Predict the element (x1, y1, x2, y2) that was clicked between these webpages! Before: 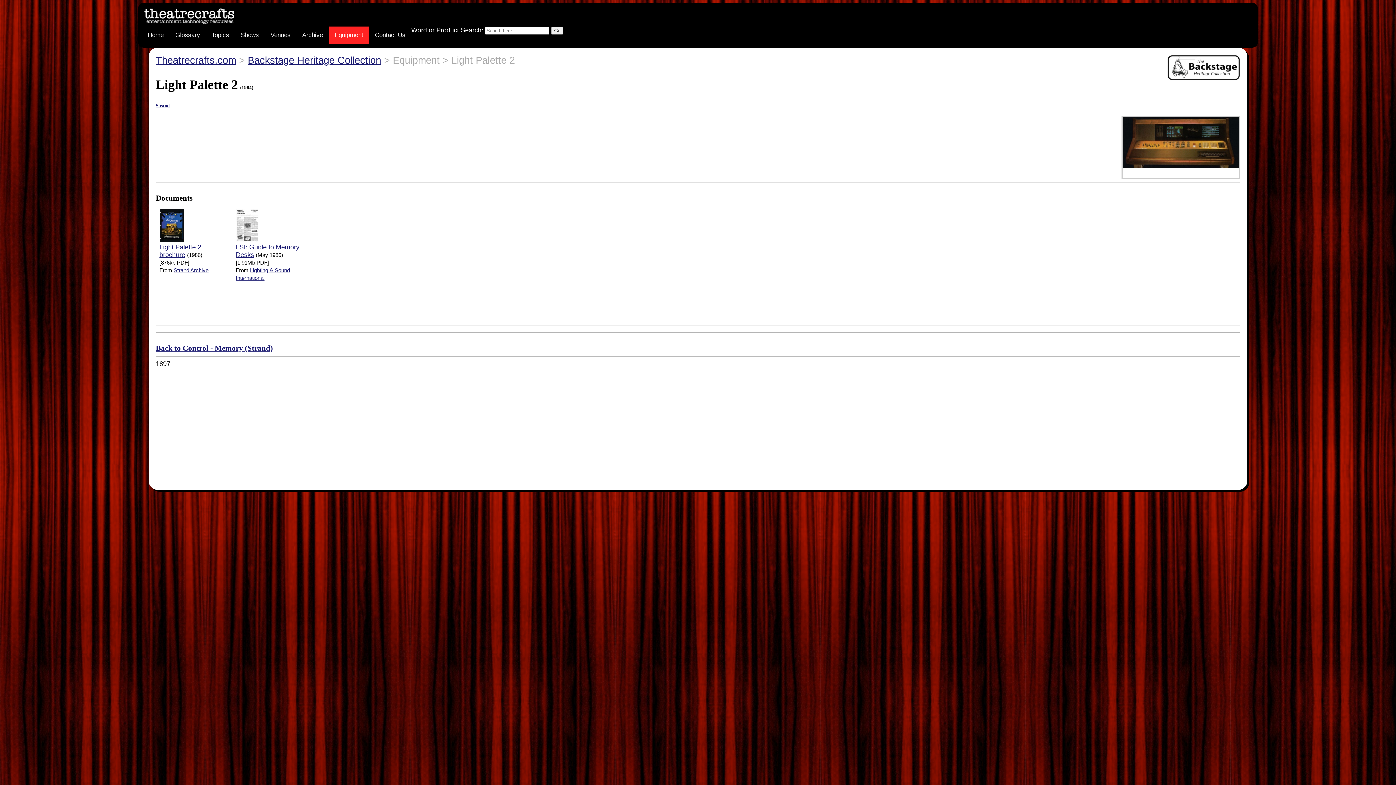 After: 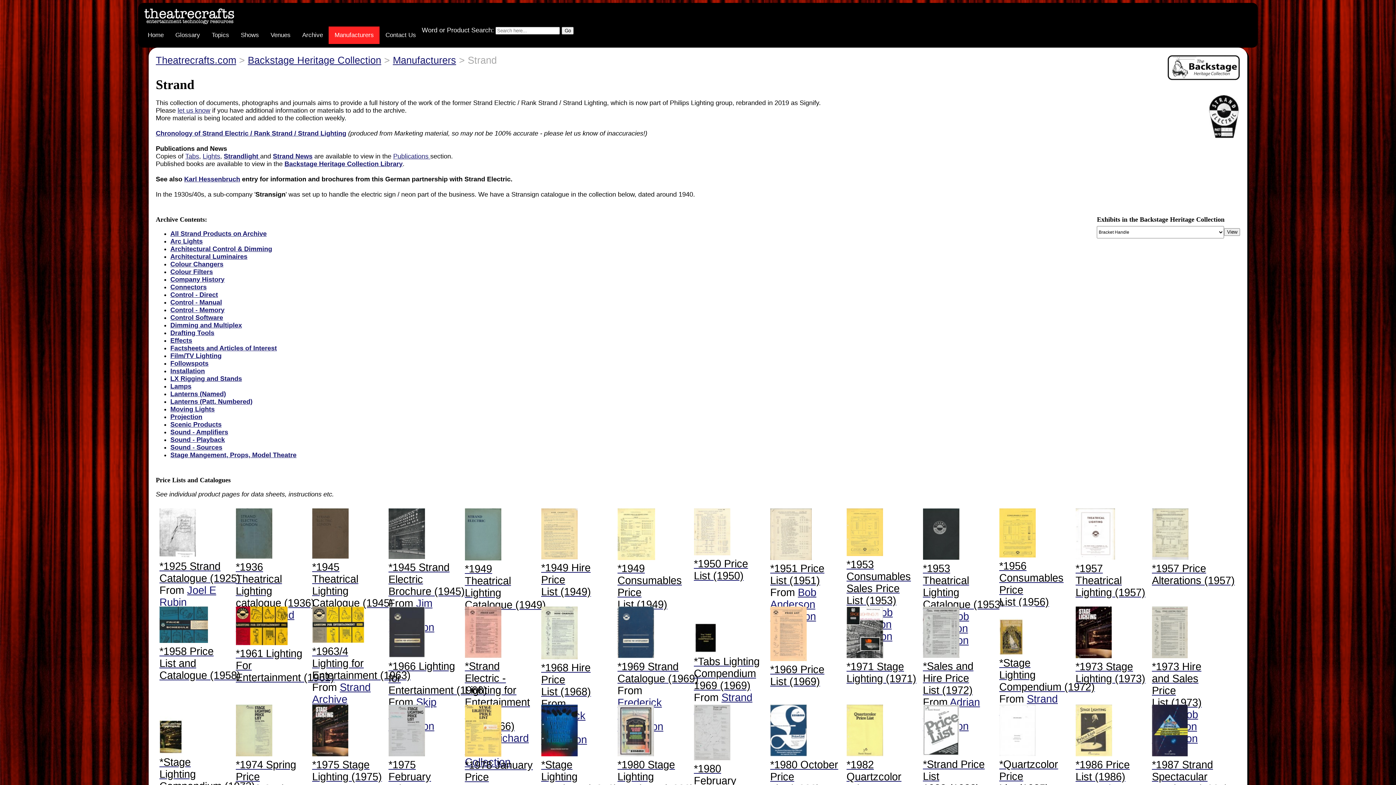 Action: label: Strand bbox: (155, 102, 169, 108)